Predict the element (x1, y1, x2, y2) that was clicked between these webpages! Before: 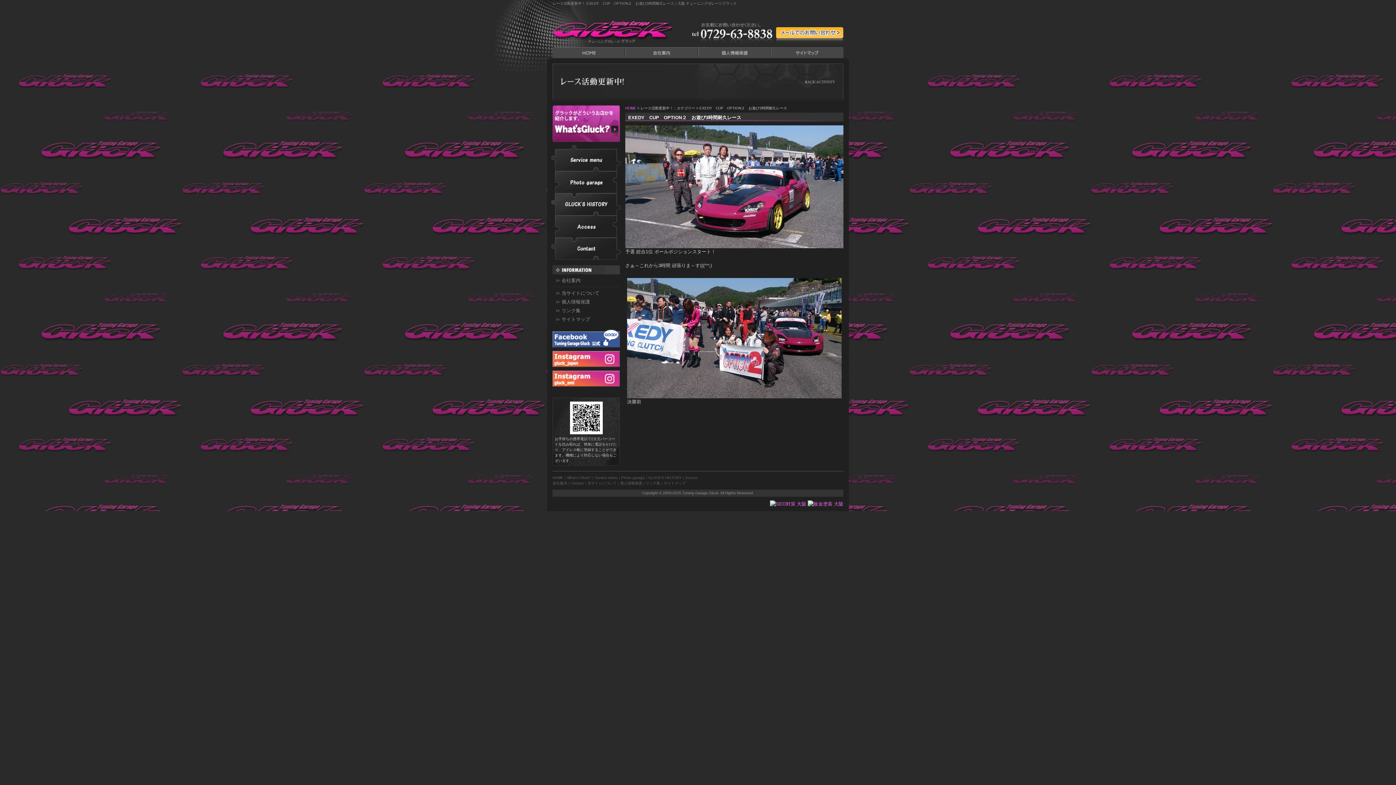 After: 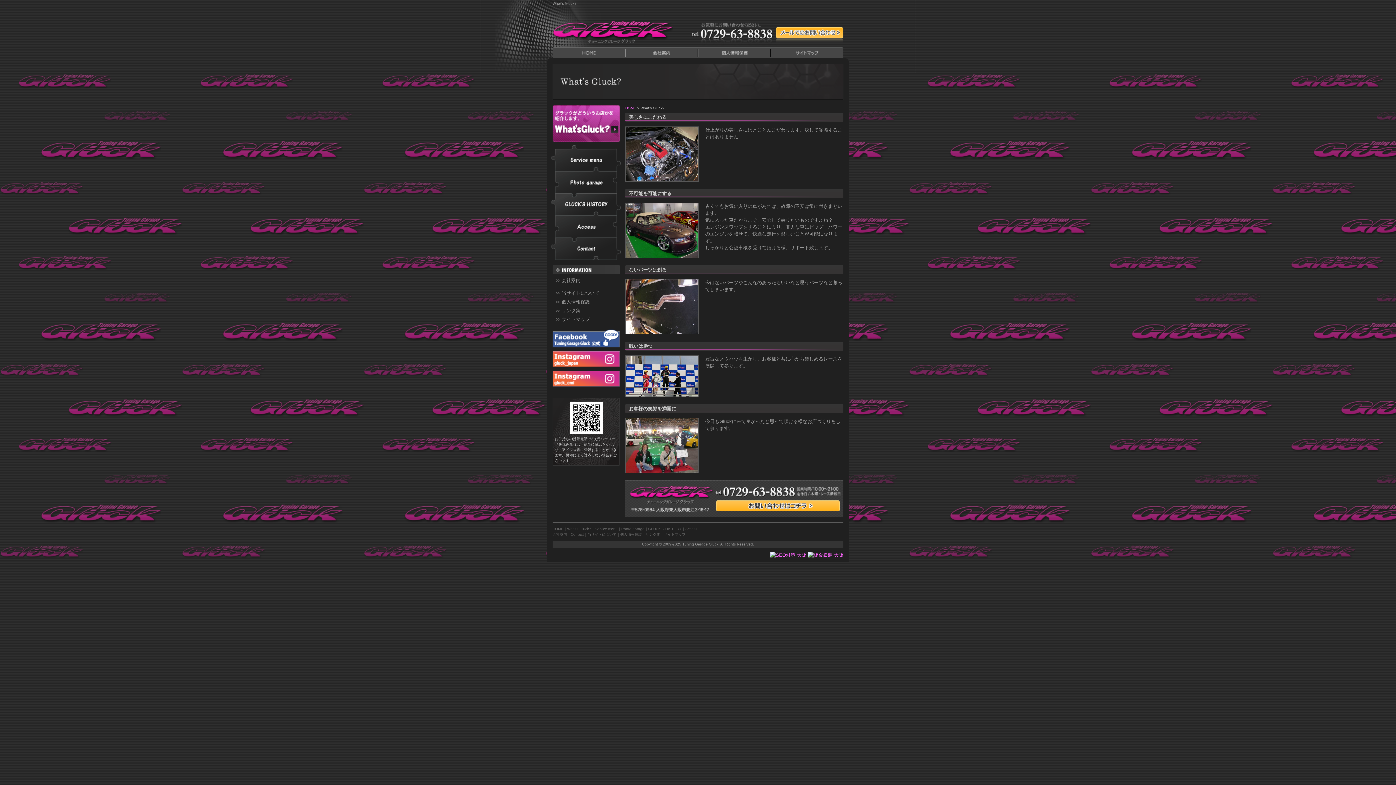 Action: label: What’s Gluck? bbox: (567, 476, 591, 480)